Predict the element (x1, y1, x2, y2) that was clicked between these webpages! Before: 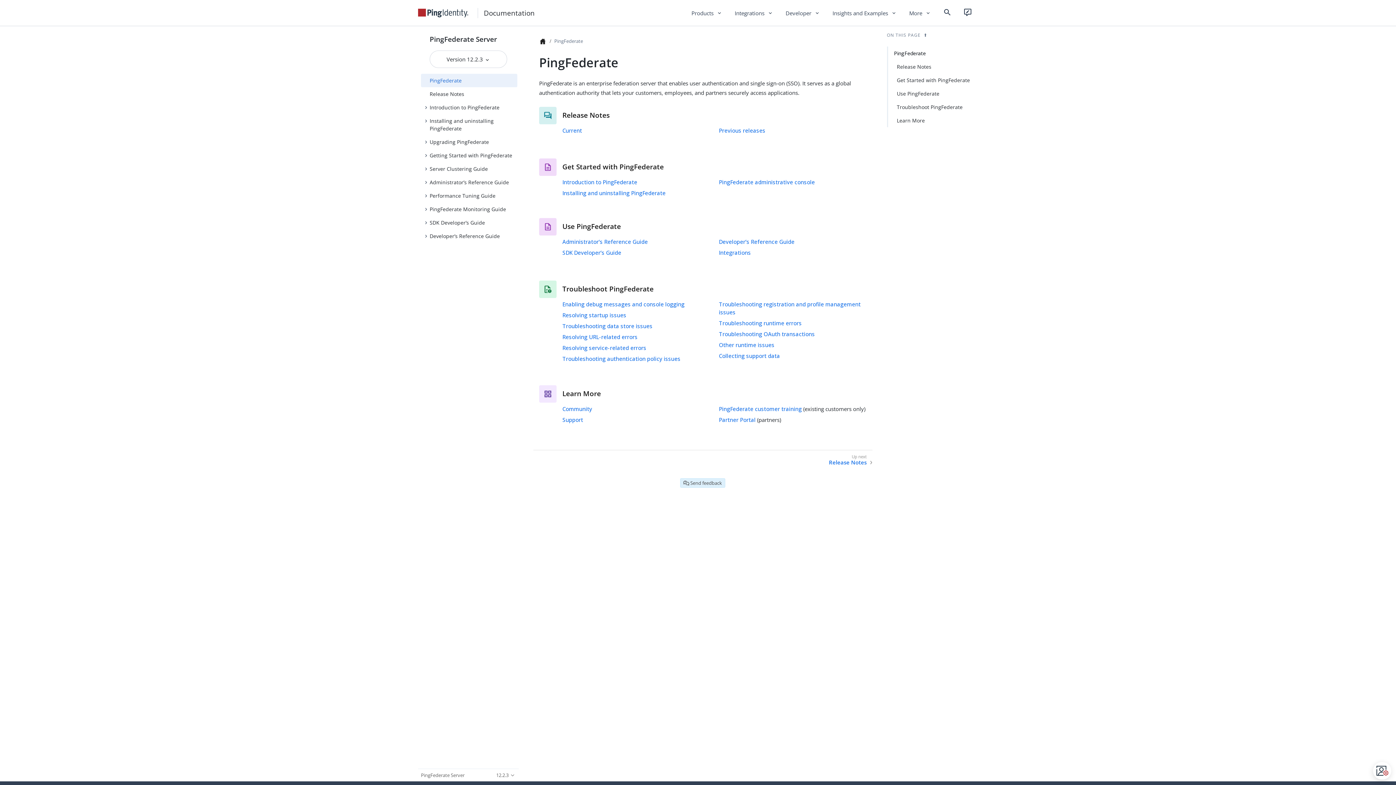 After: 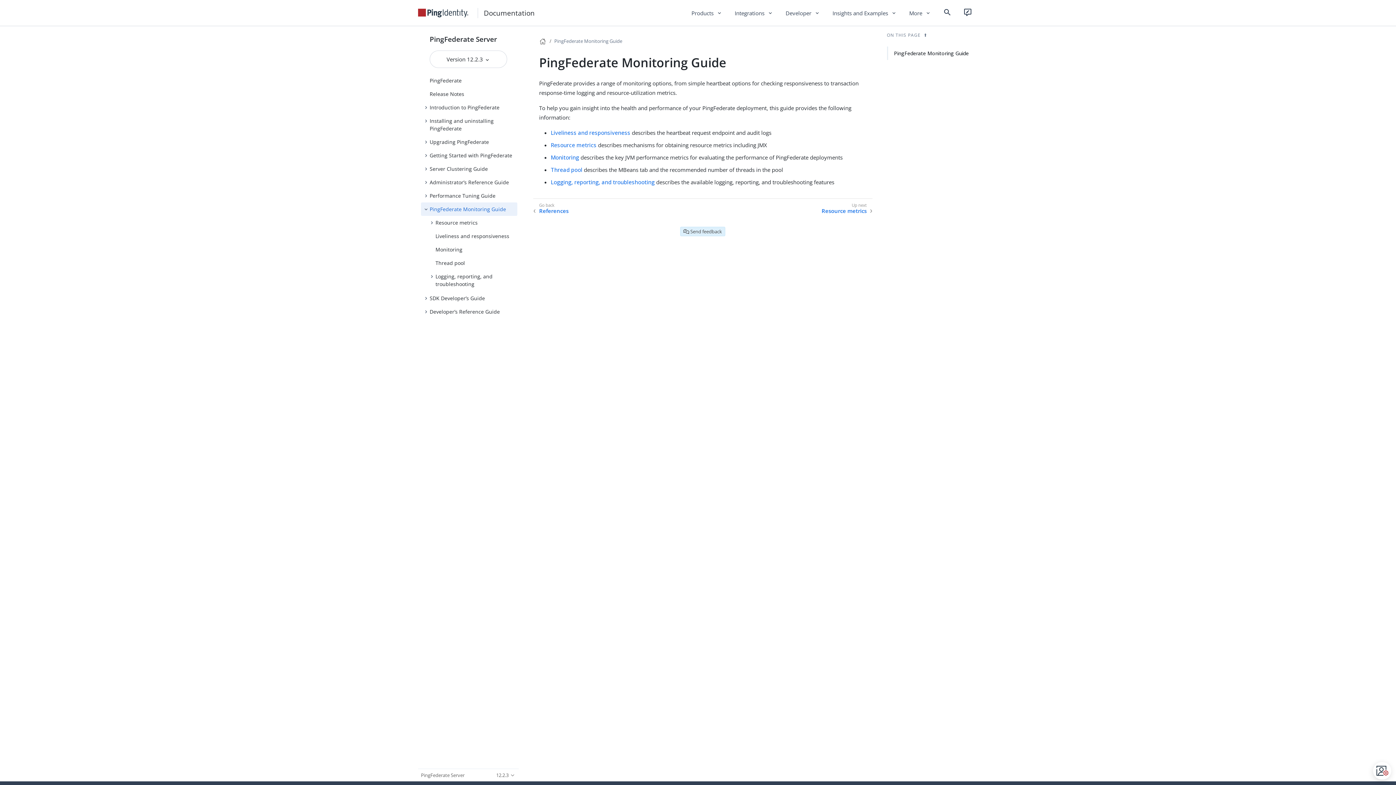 Action: bbox: (421, 202, 517, 216) label: PingFederate Monitoring Guide